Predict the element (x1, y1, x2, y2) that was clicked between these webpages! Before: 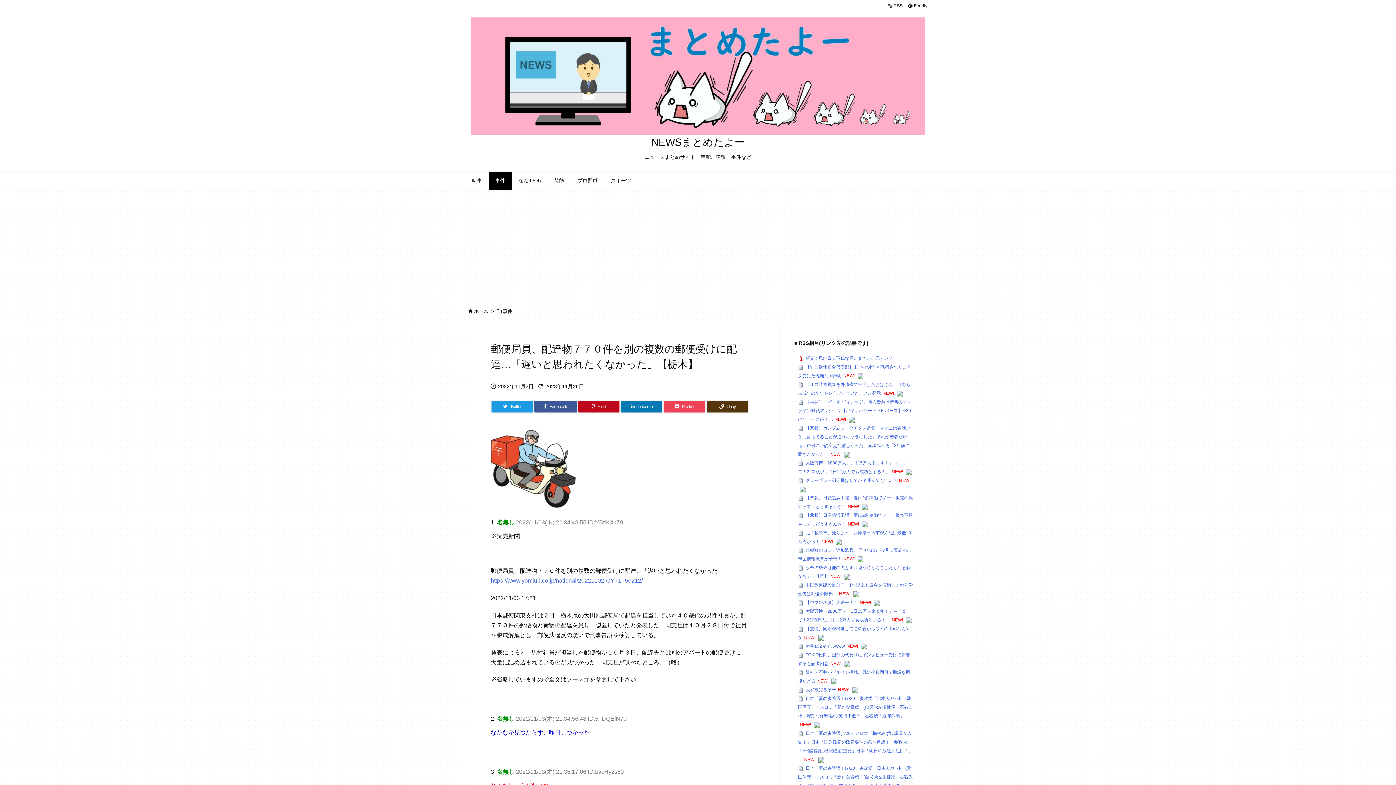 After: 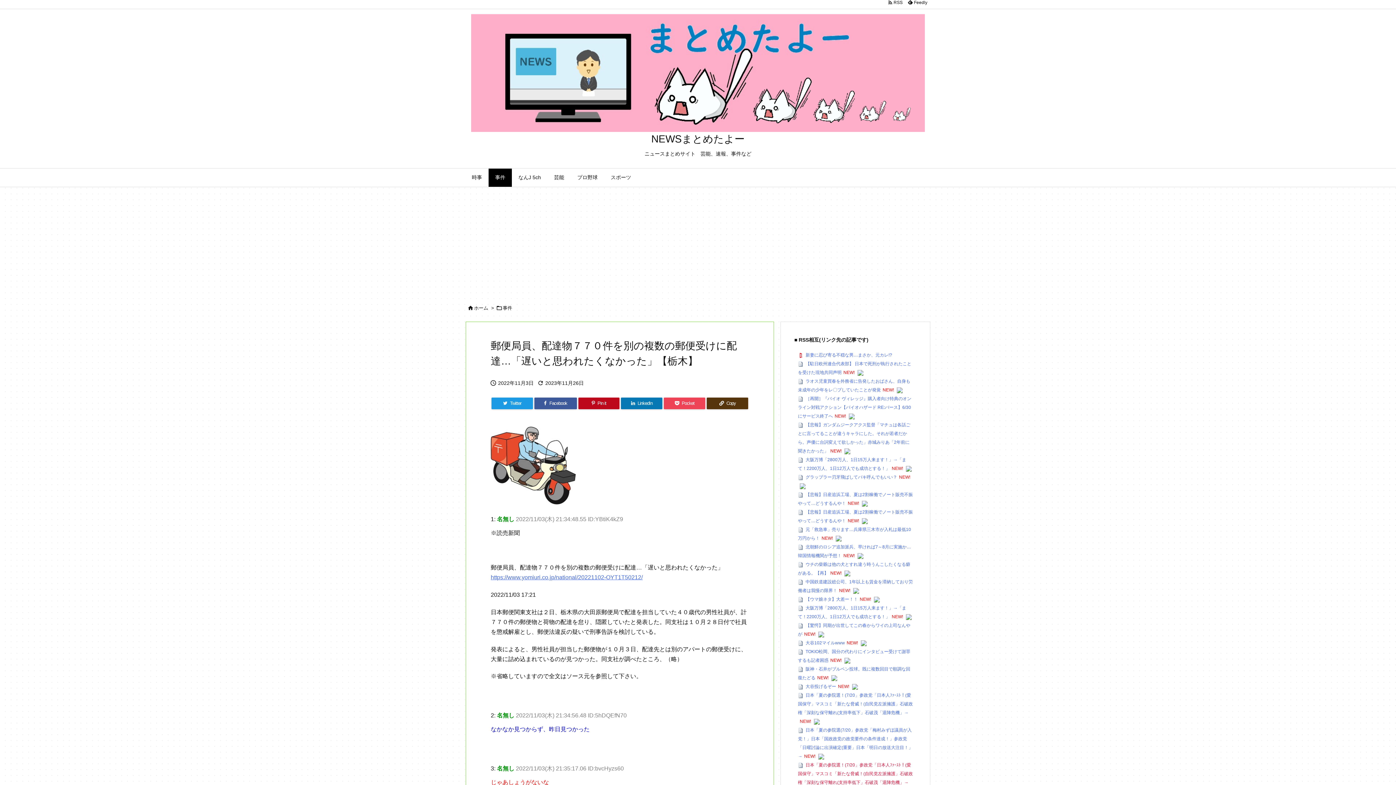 Action: label: 日本「夏の参院選！(7/20」参政党「日本人ﾌｧｰｽﾄ！(愛国保守」マスコミ「新たな脅威！(自民党左派擁護」石破政権「深刻な保守離れ(支持率低下」石破茂「退陣危機」→ bbox: (798, 766, 913, 788)